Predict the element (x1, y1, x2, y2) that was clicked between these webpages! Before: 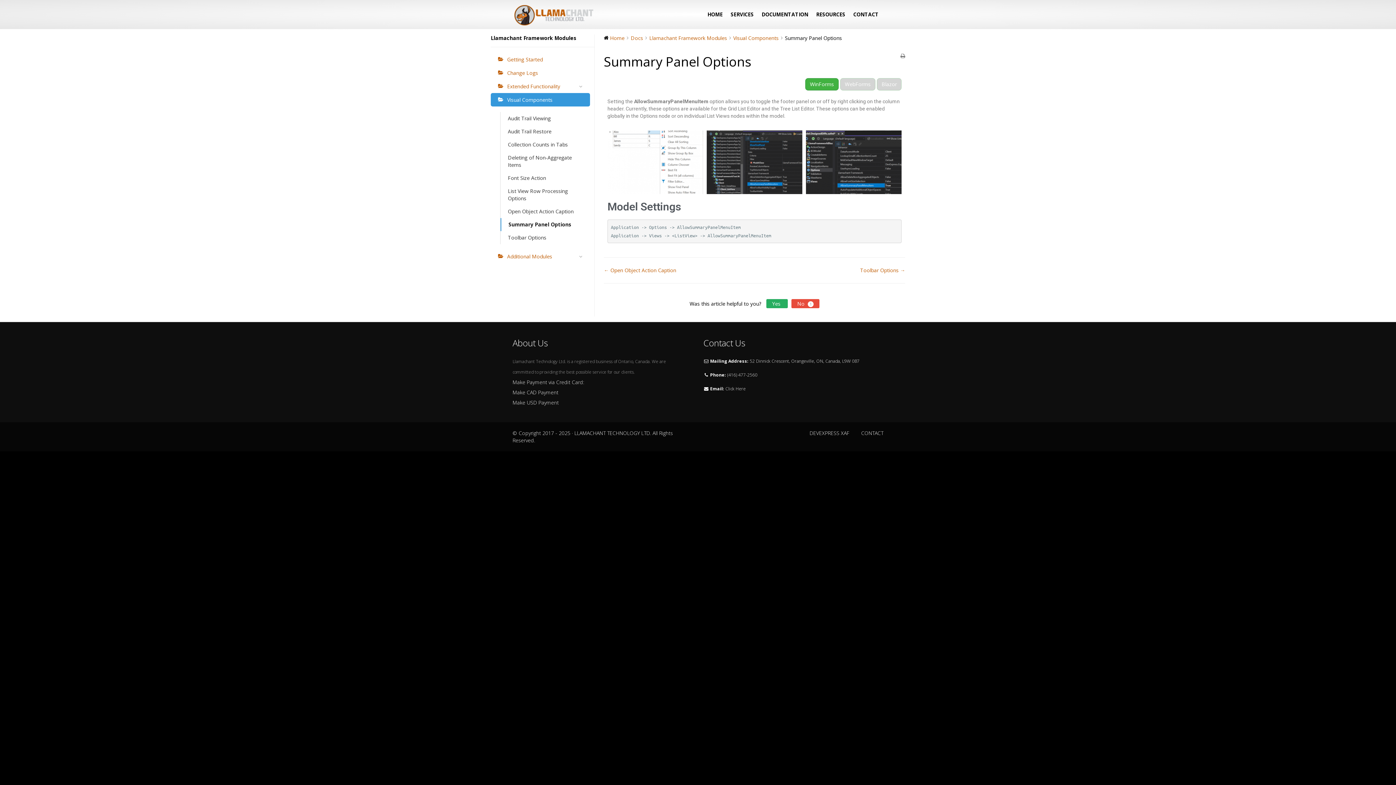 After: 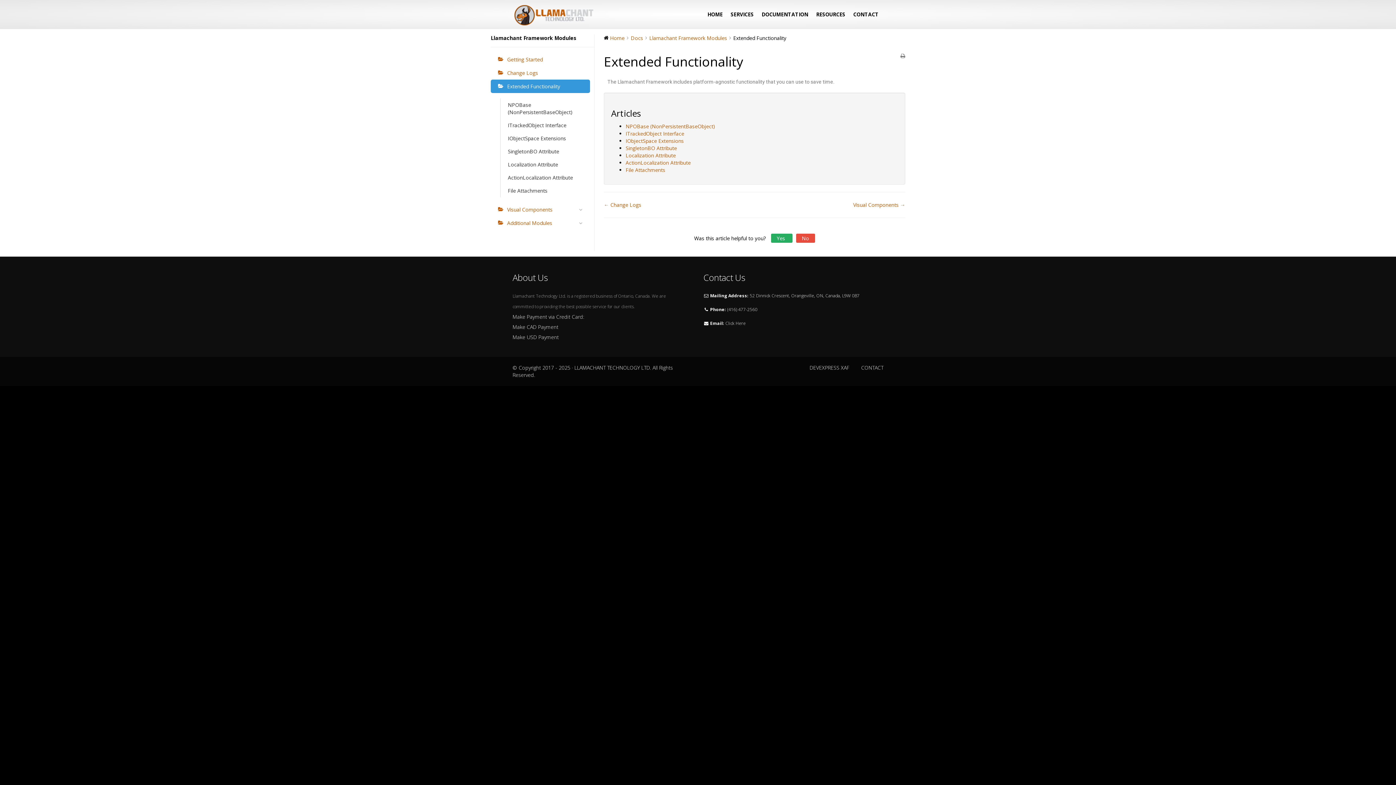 Action: bbox: (490, 79, 590, 93) label: Extended Functionality